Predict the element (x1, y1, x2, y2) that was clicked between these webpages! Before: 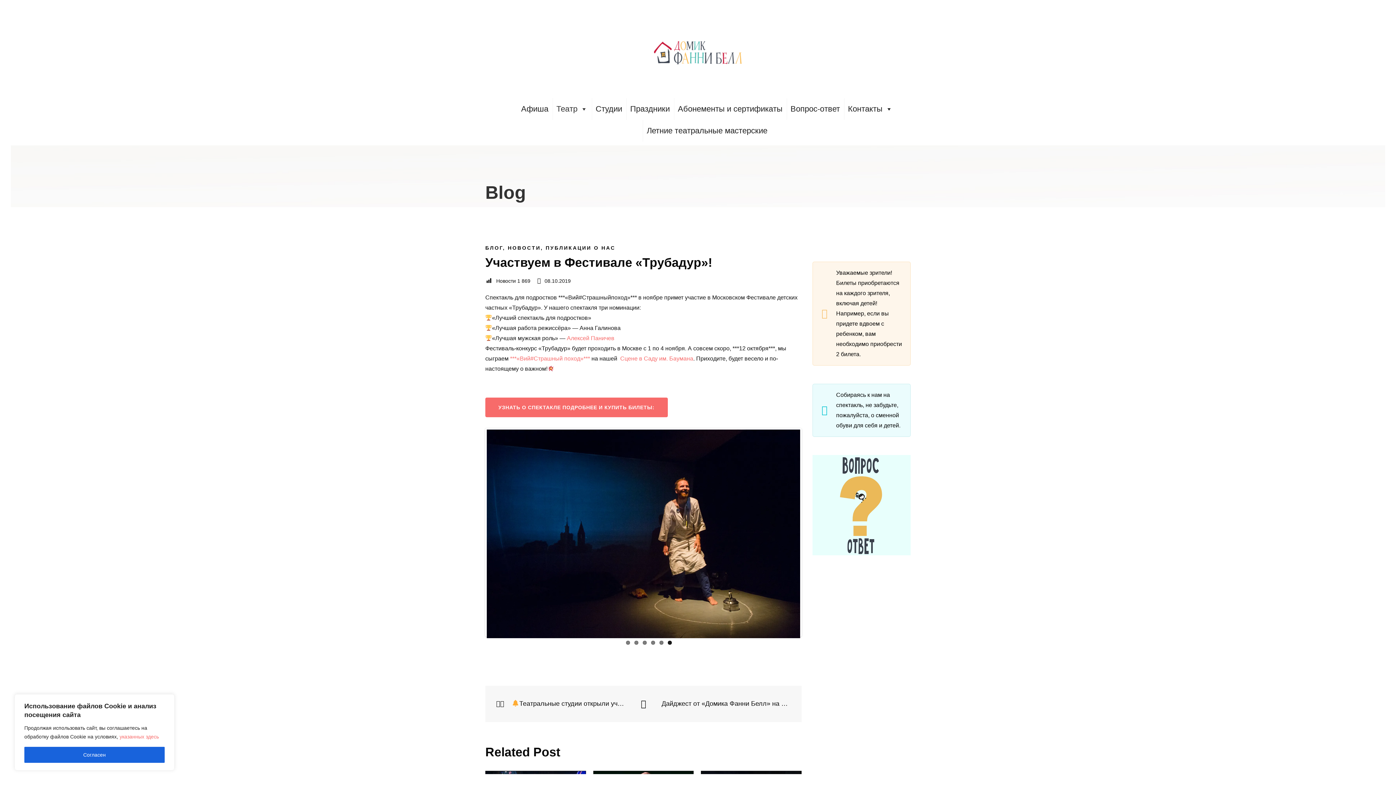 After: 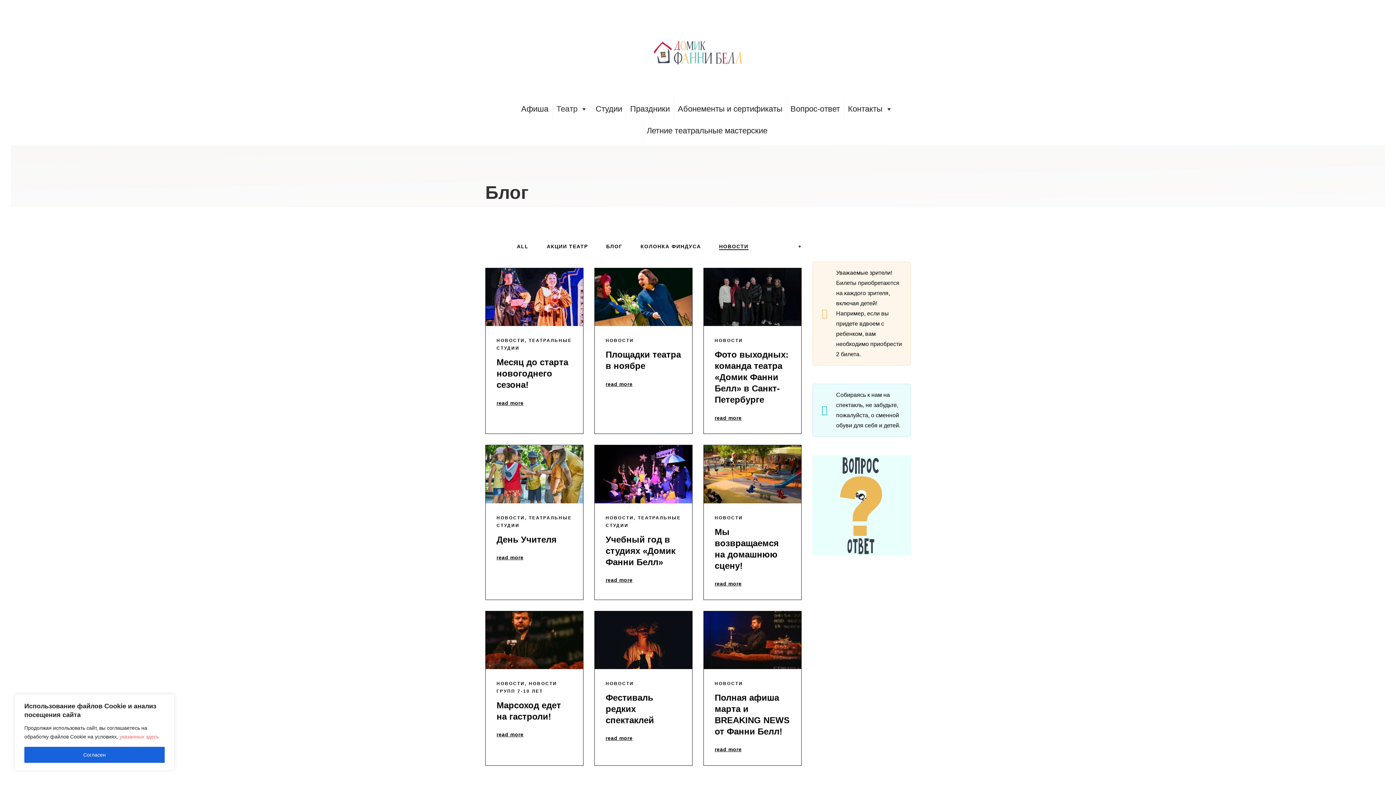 Action: bbox: (507, 245, 540, 250) label: НОВОСТИ